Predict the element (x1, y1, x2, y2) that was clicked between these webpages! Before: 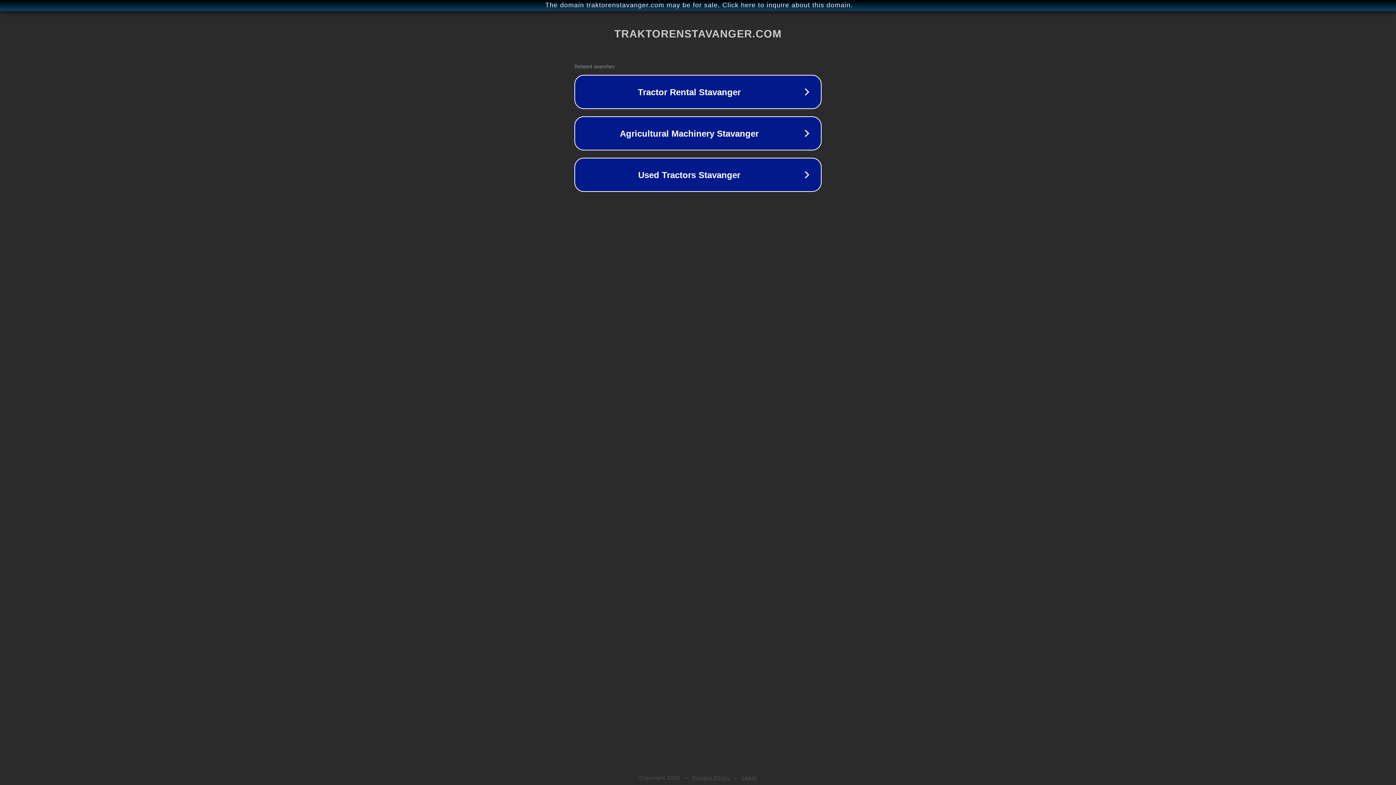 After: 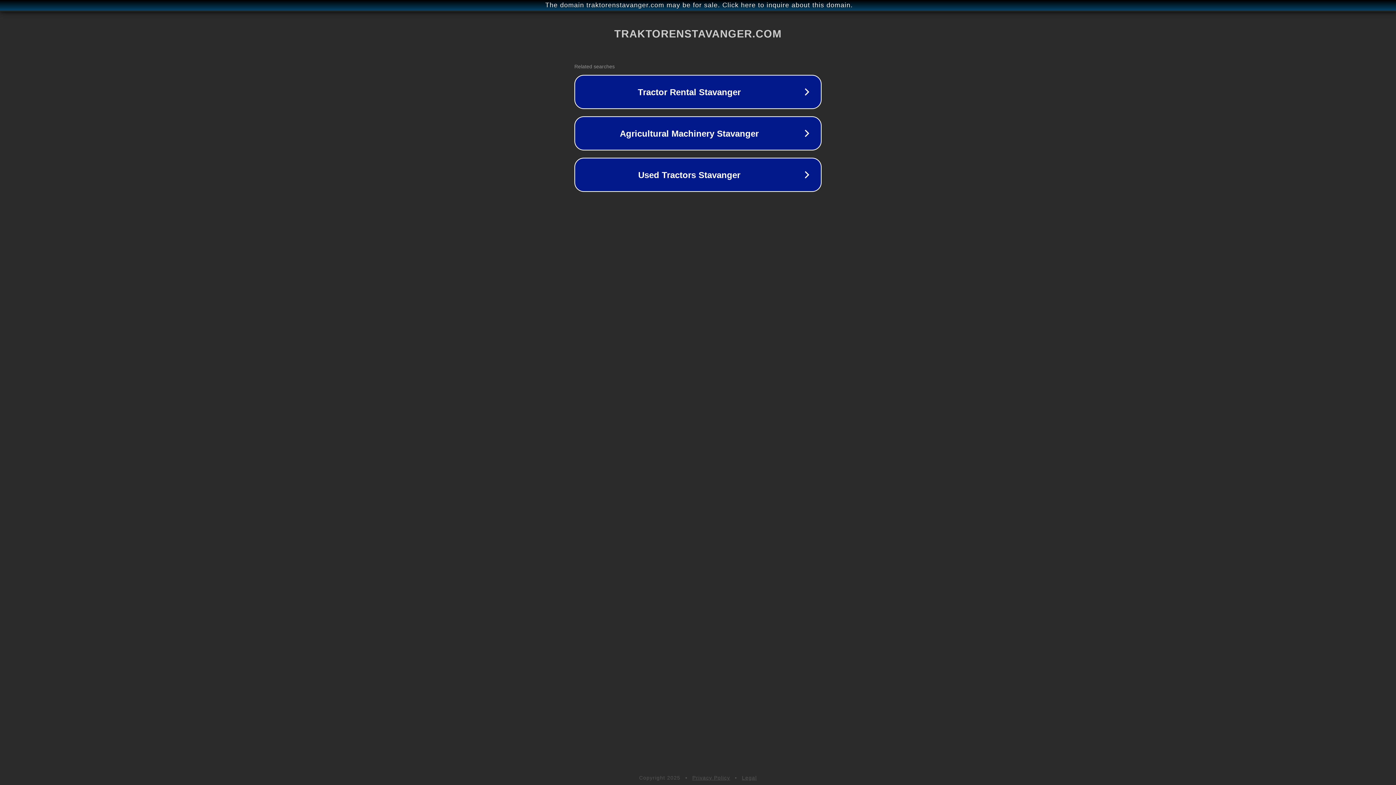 Action: bbox: (692, 775, 730, 781) label: Privacy Policy